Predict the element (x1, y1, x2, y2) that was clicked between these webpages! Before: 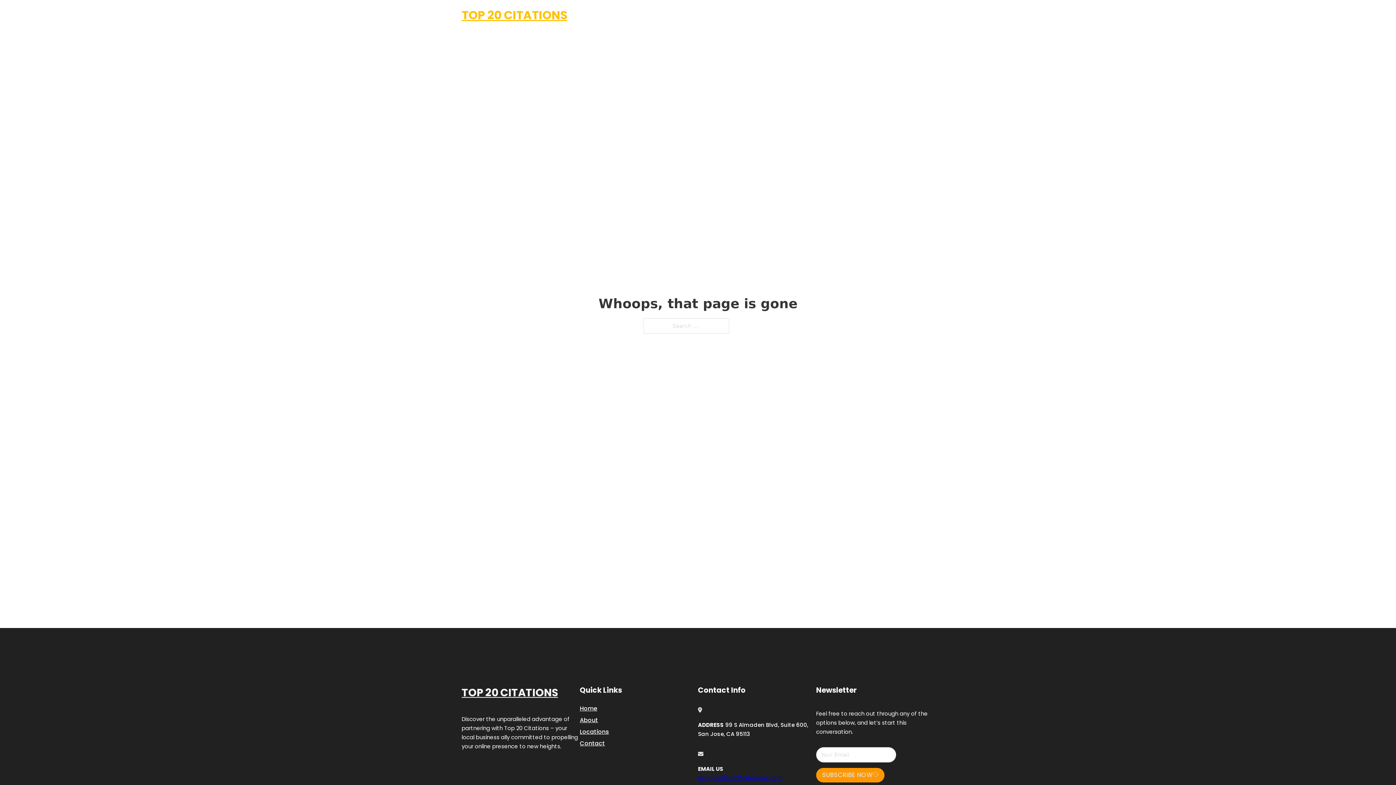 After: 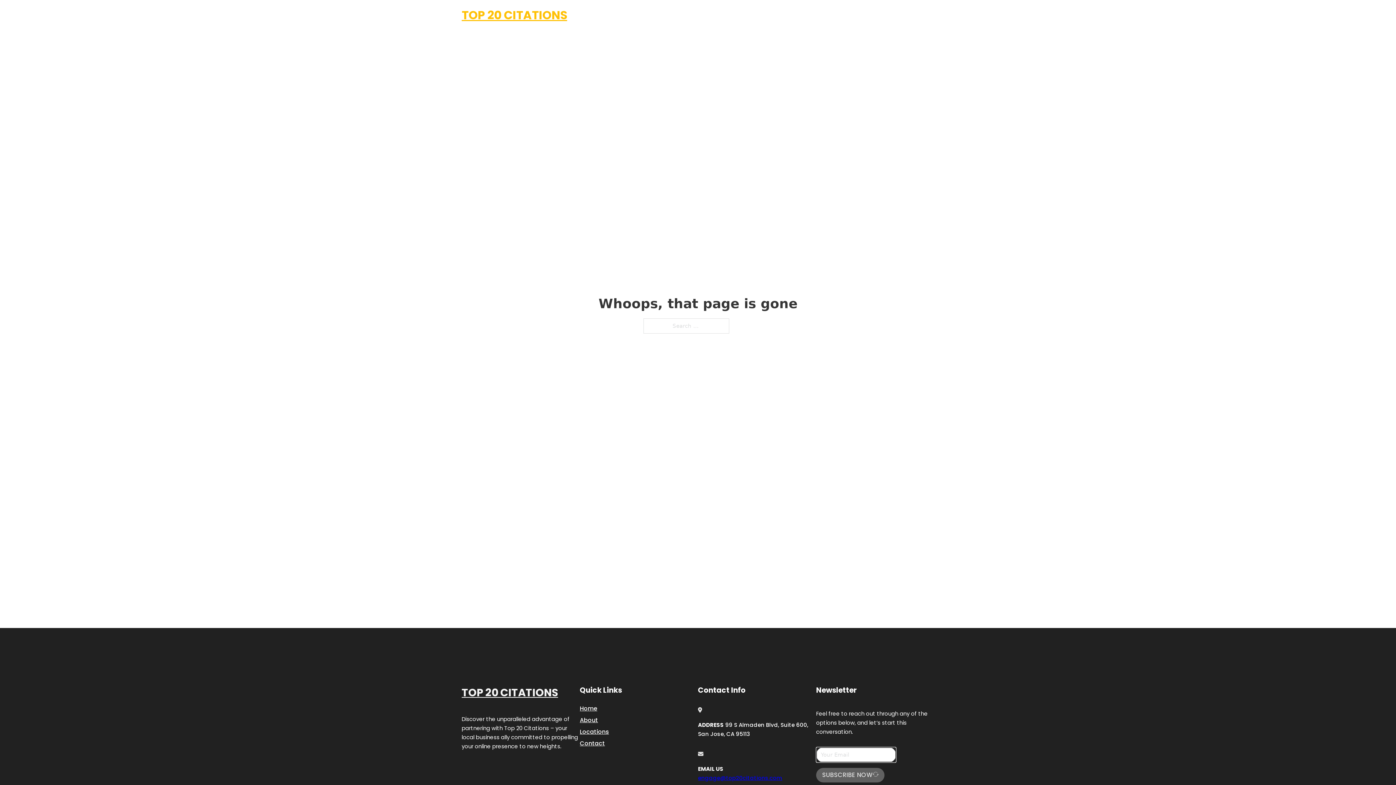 Action: bbox: (816, 768, 884, 782) label: SUBSCRIBE NOW